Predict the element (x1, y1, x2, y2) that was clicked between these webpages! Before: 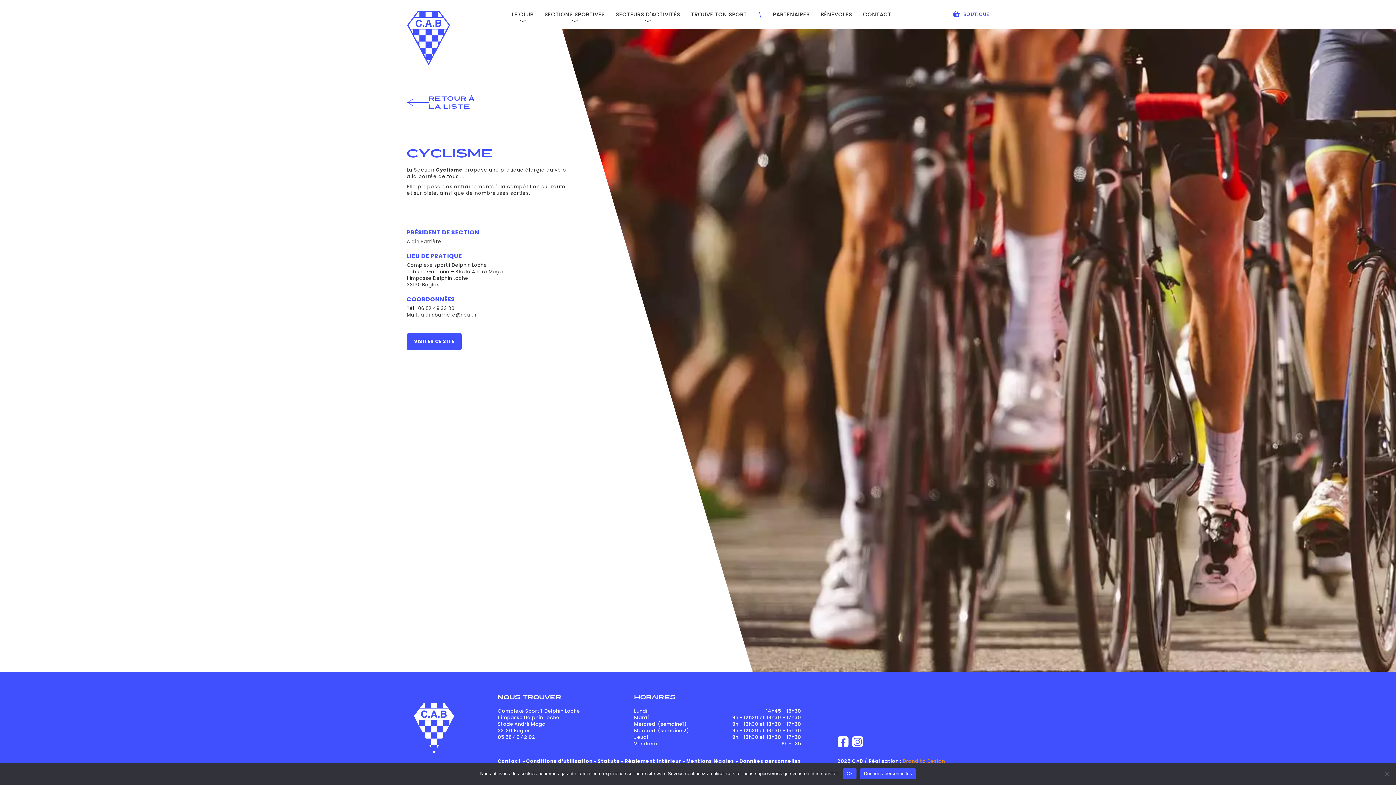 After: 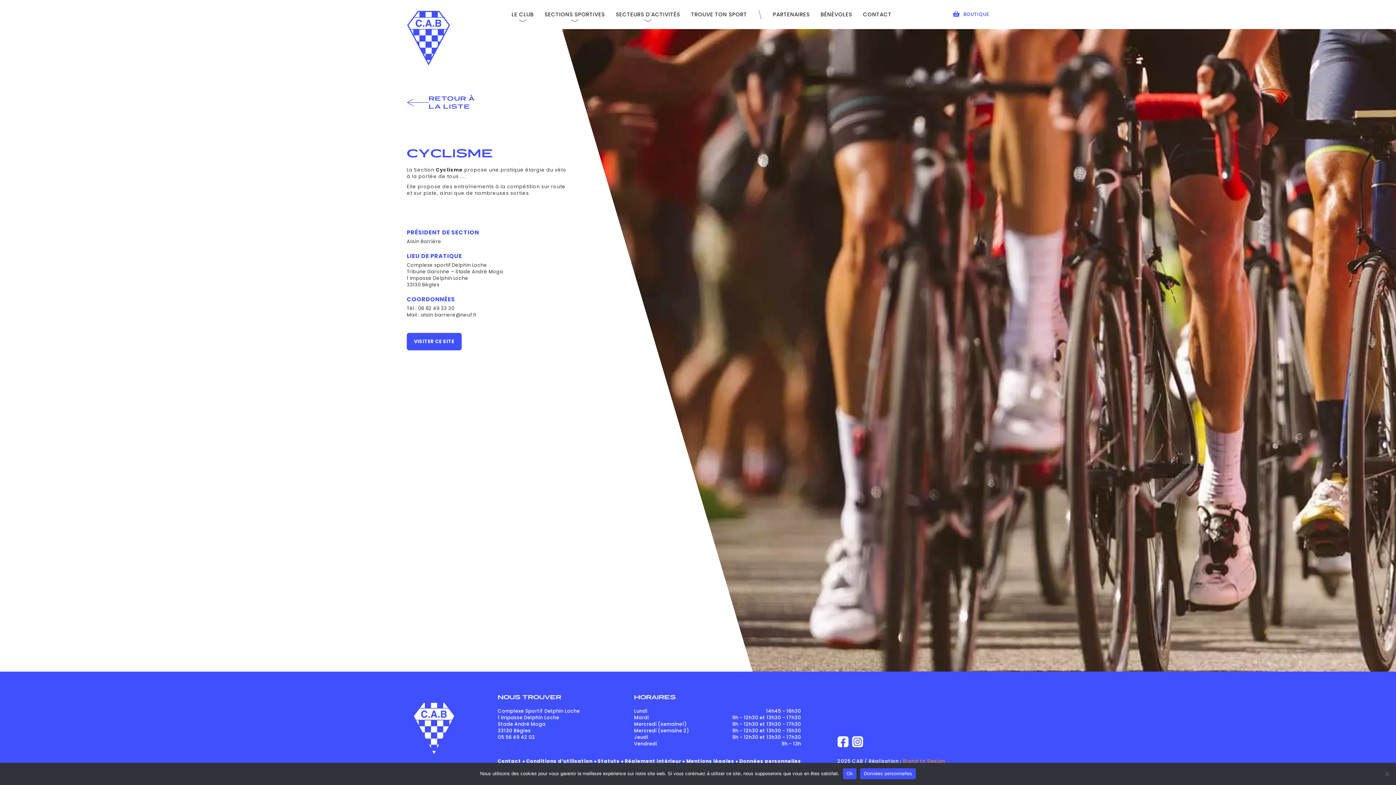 Action: label: Brand to Design bbox: (903, 758, 945, 765)